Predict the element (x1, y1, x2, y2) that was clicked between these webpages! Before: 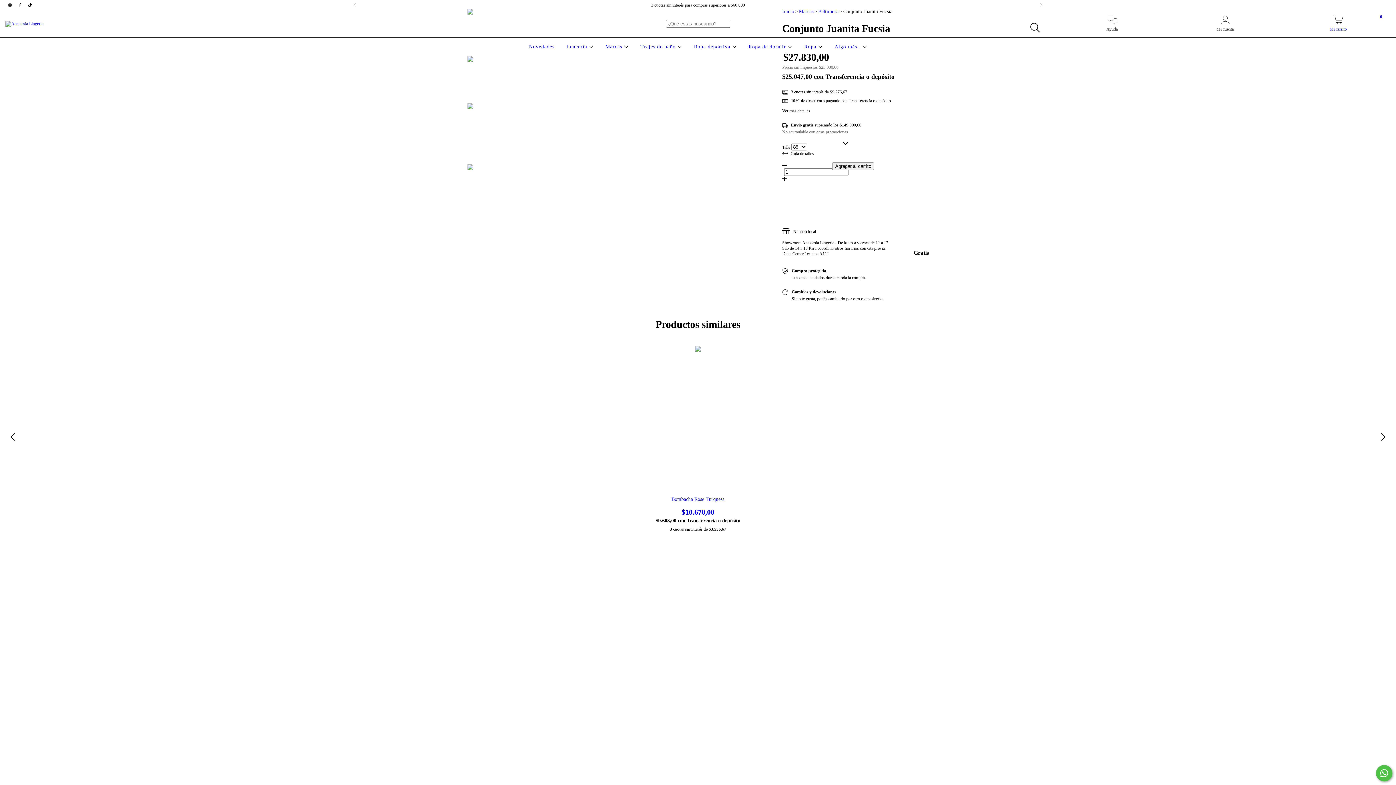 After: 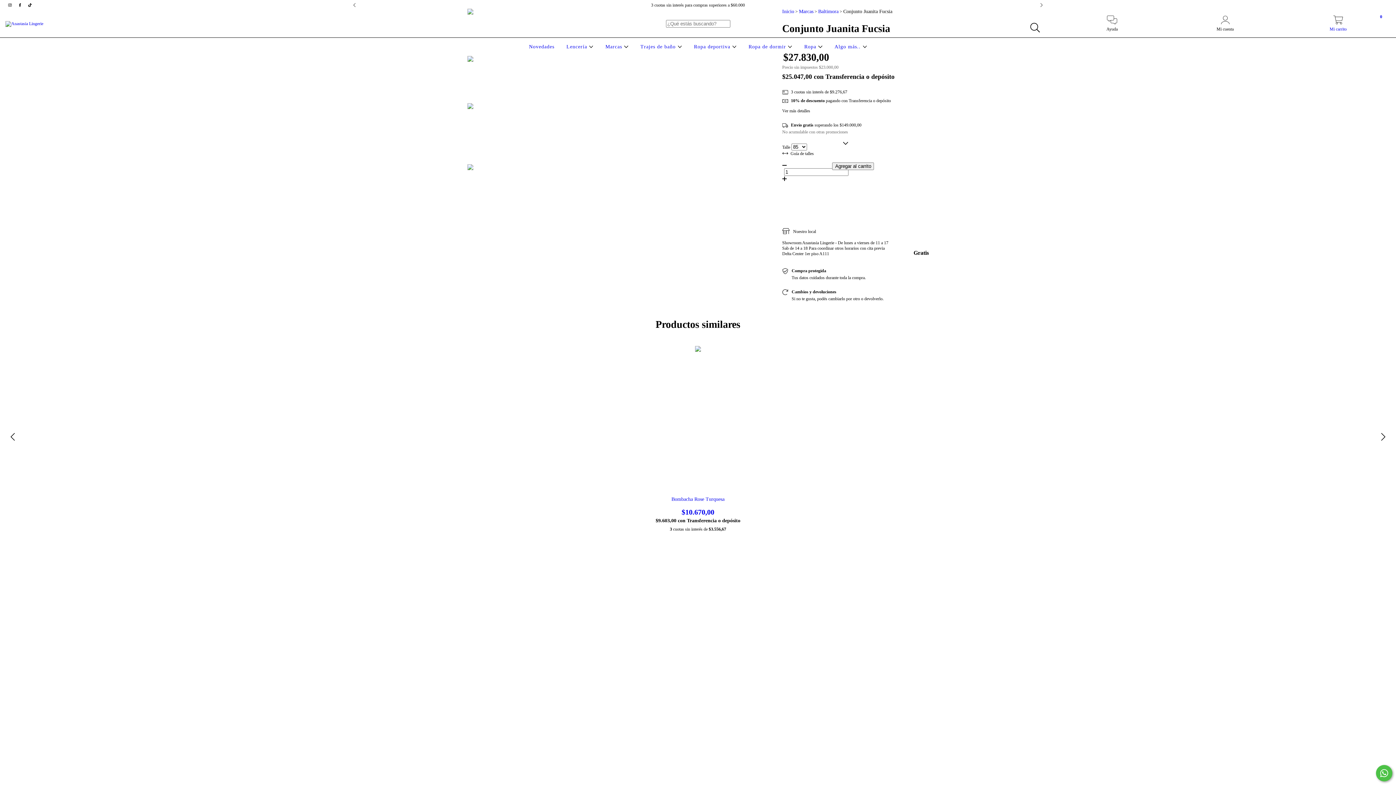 Action: bbox: (782, 213, 929, 219) label: No sé mi código postal